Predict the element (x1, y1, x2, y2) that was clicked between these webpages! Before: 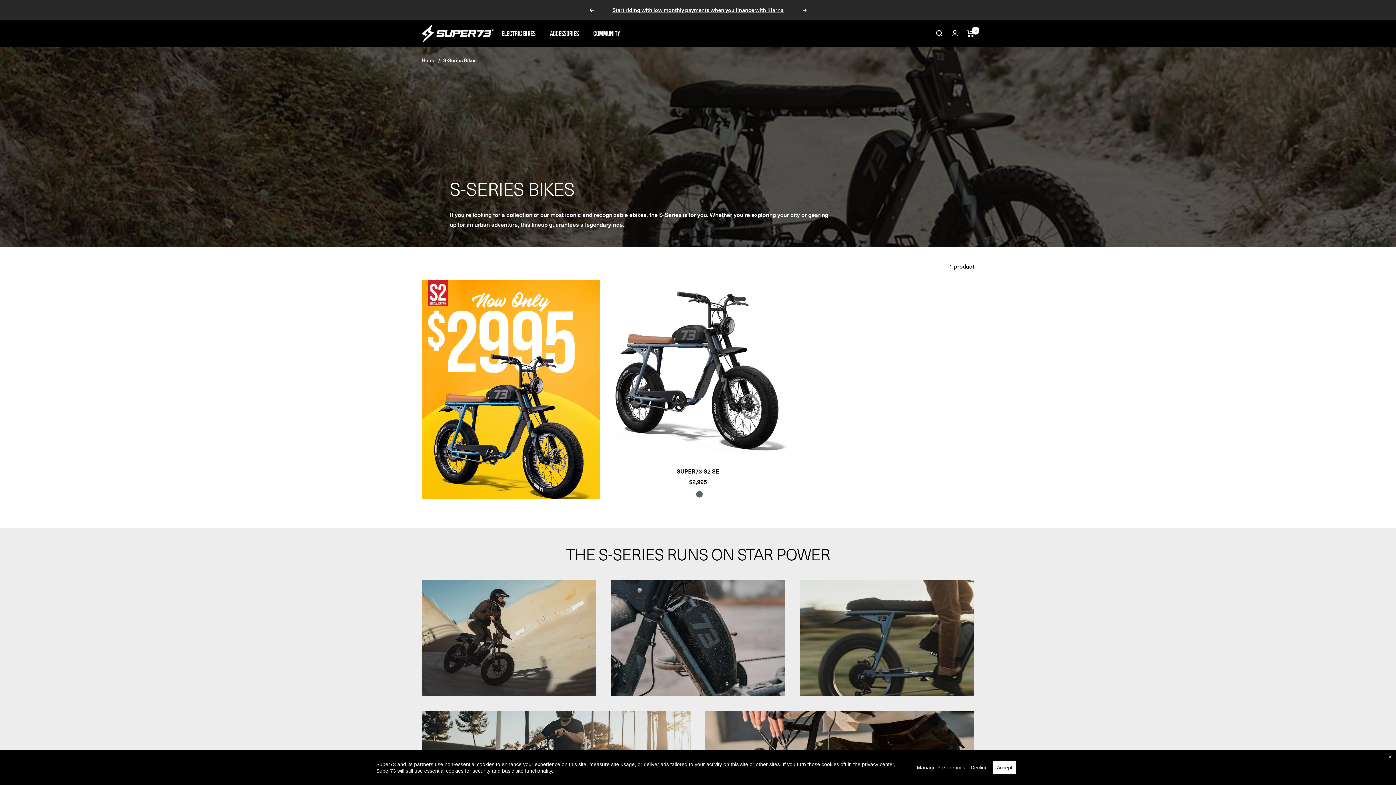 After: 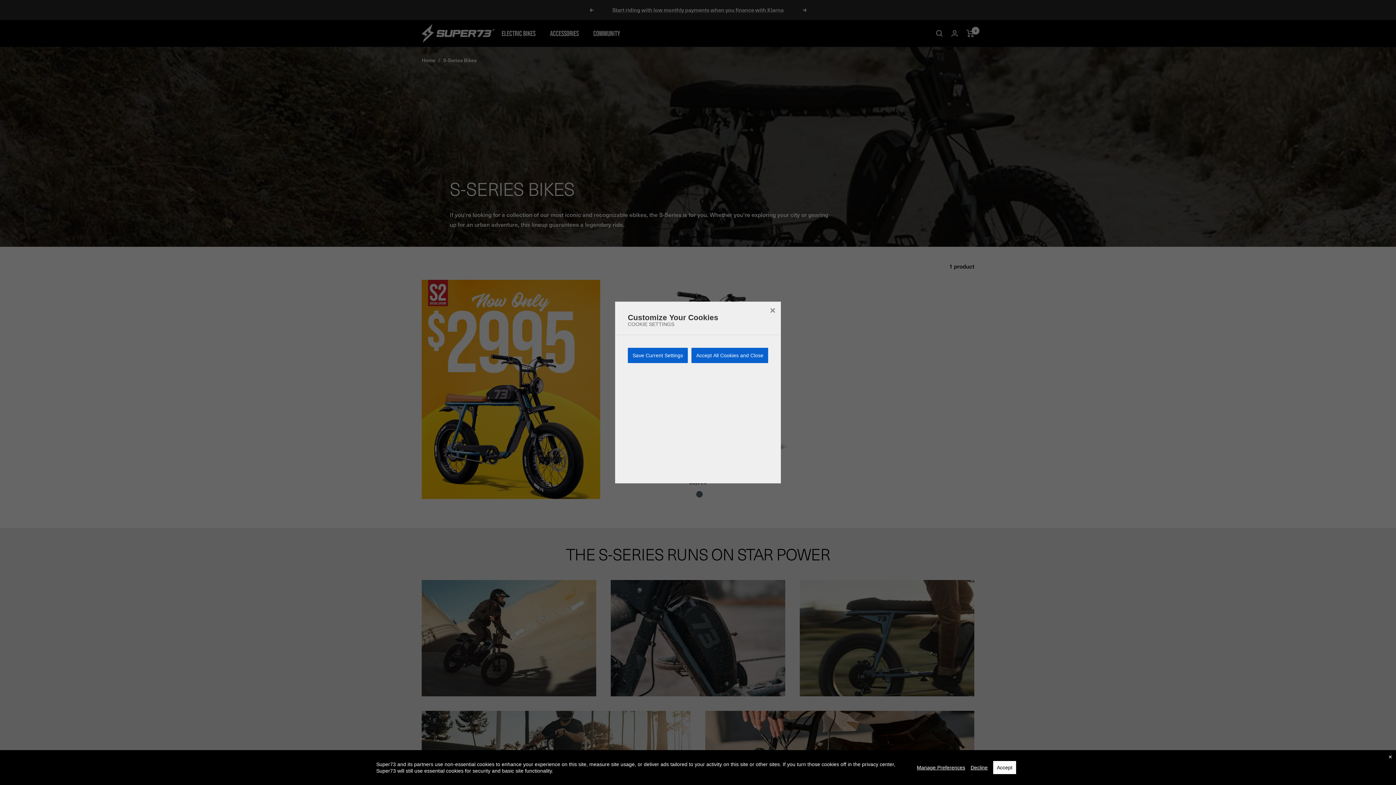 Action: label: Manage Preferences bbox: (917, 765, 965, 770)